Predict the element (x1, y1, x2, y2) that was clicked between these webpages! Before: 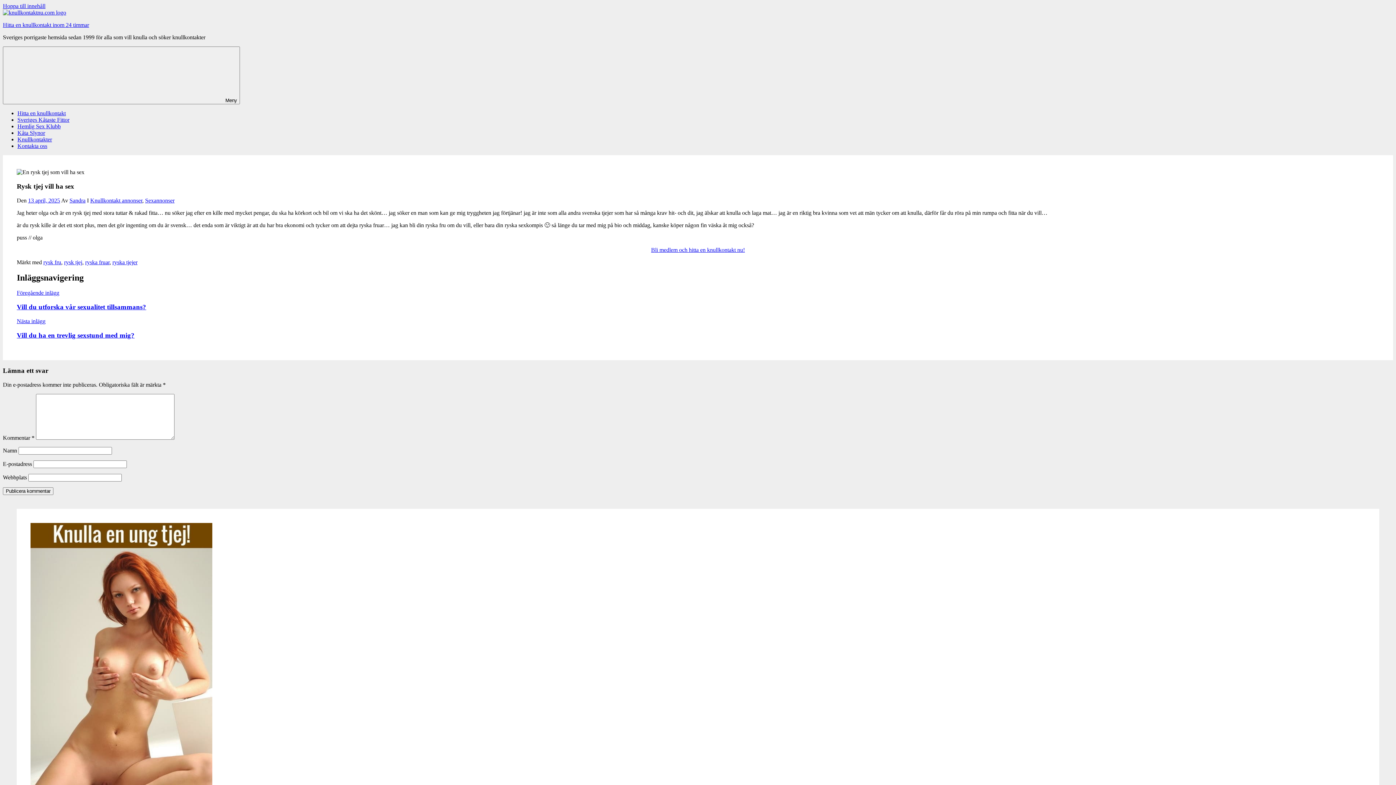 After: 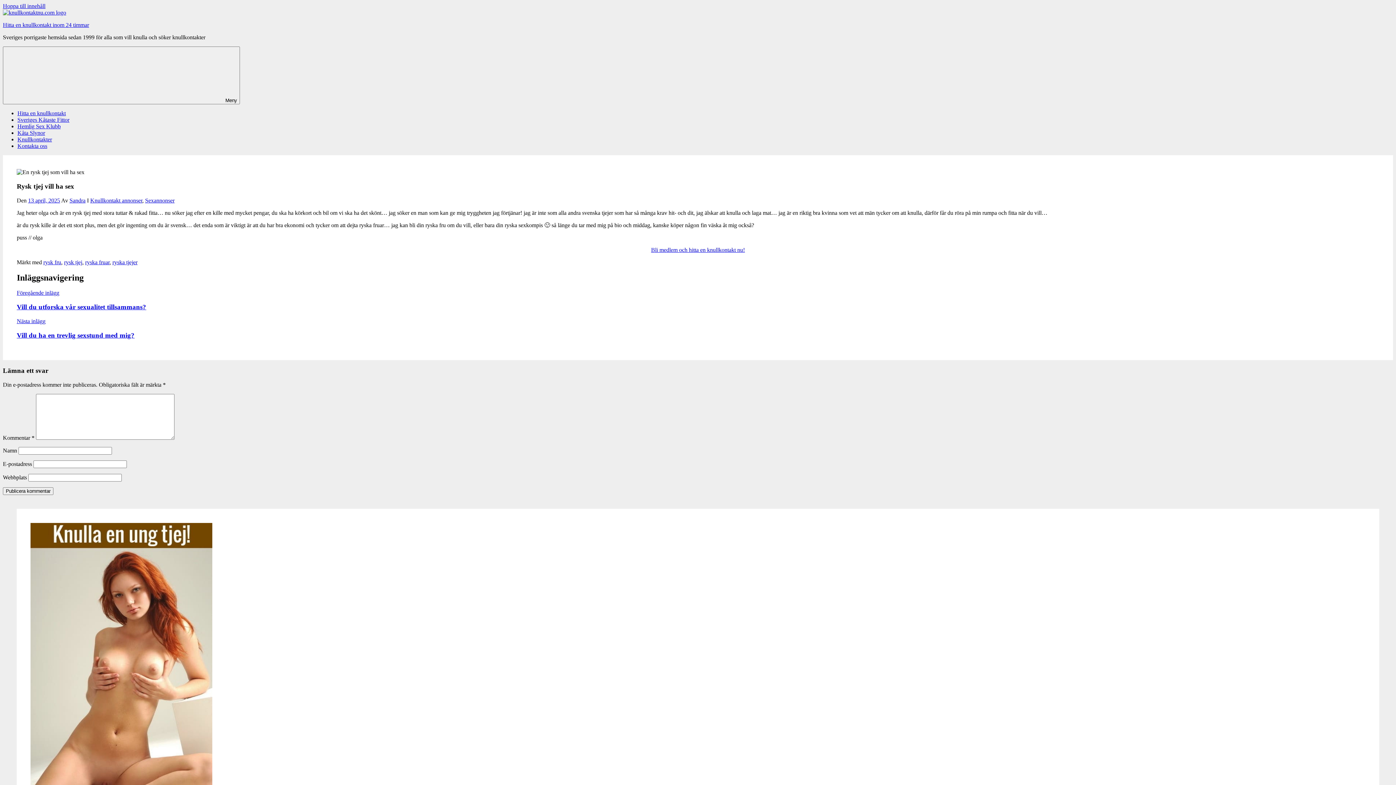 Action: label: Bli medlem och hitta en knullkontakt nu! bbox: (651, 246, 745, 252)